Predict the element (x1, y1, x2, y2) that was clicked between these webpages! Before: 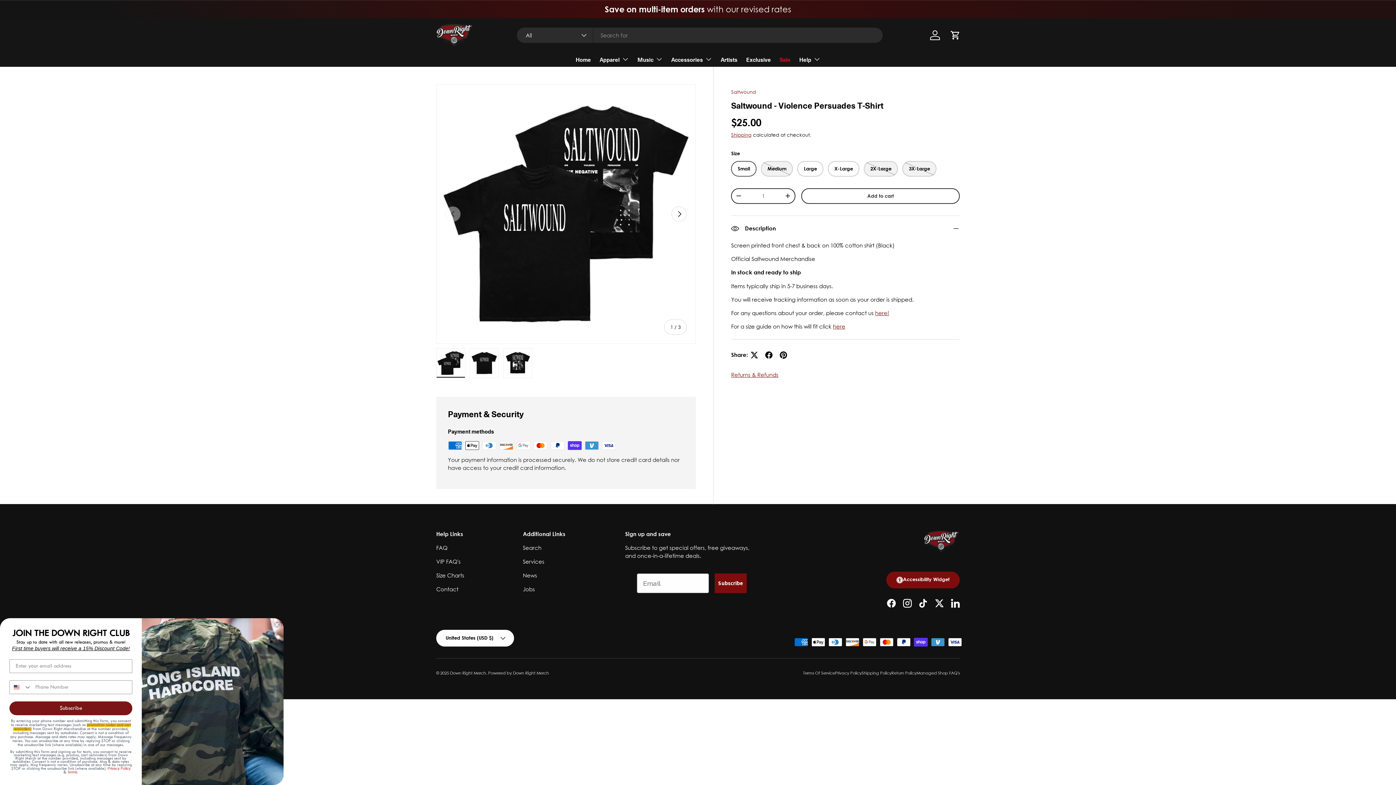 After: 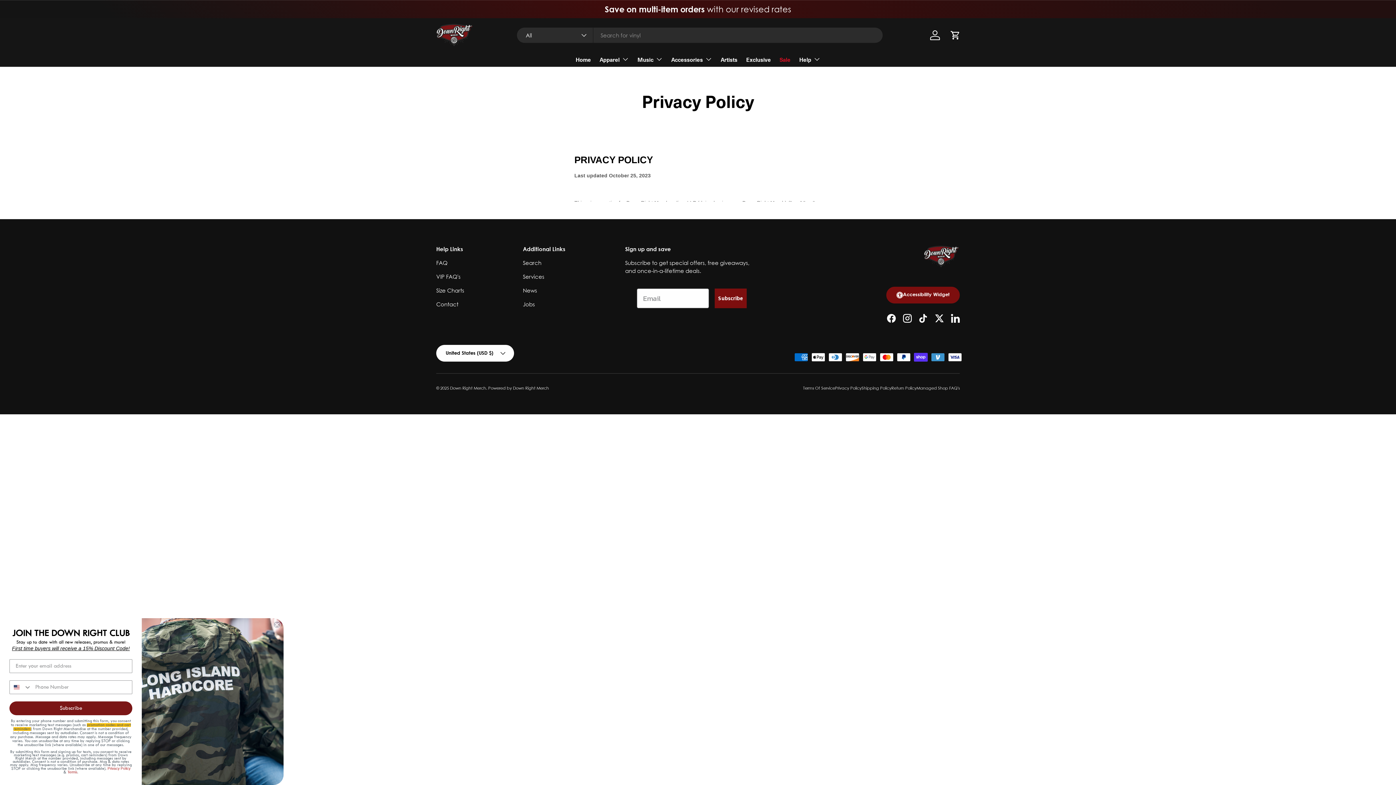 Action: label: Privacy Policy bbox: (107, 766, 130, 770)